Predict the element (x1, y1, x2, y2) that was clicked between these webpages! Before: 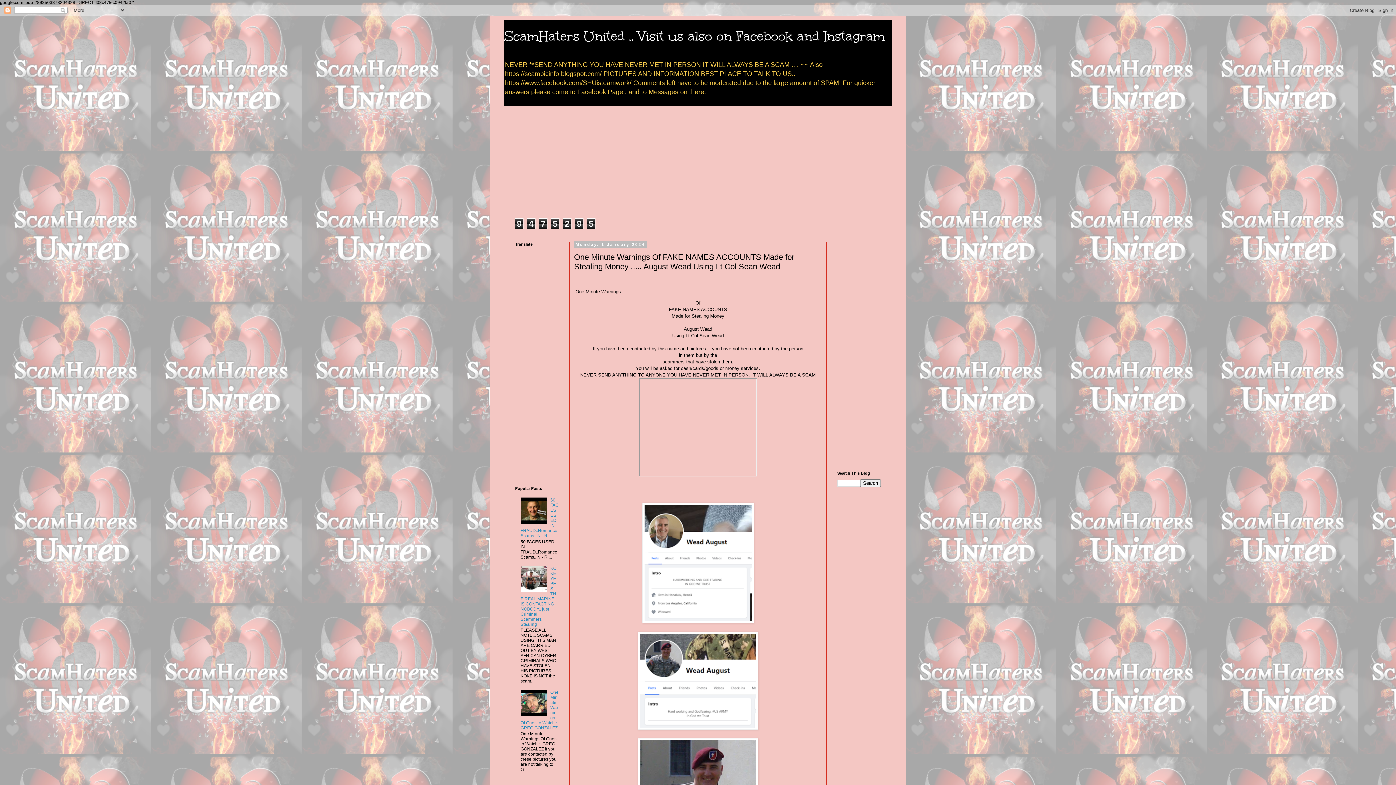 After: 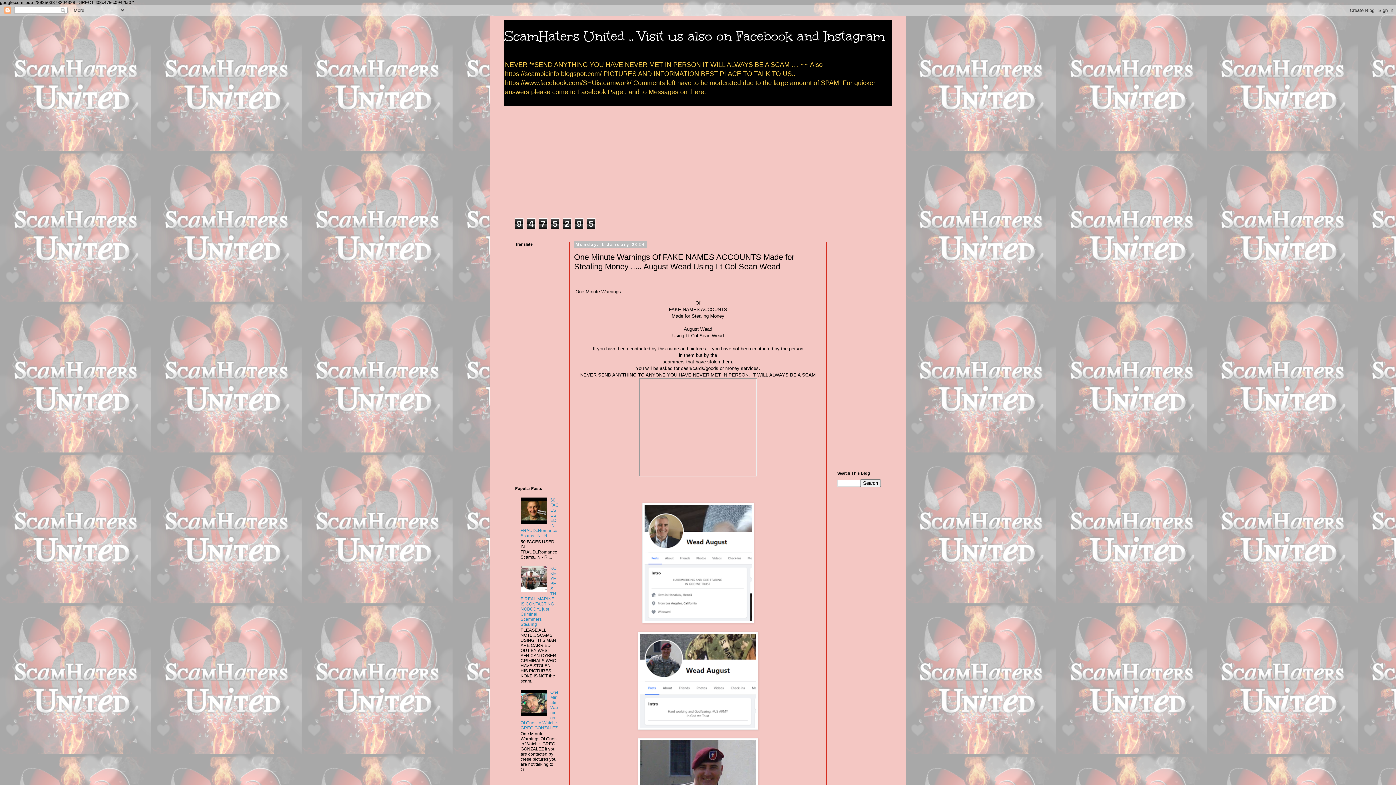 Action: bbox: (520, 588, 548, 593)